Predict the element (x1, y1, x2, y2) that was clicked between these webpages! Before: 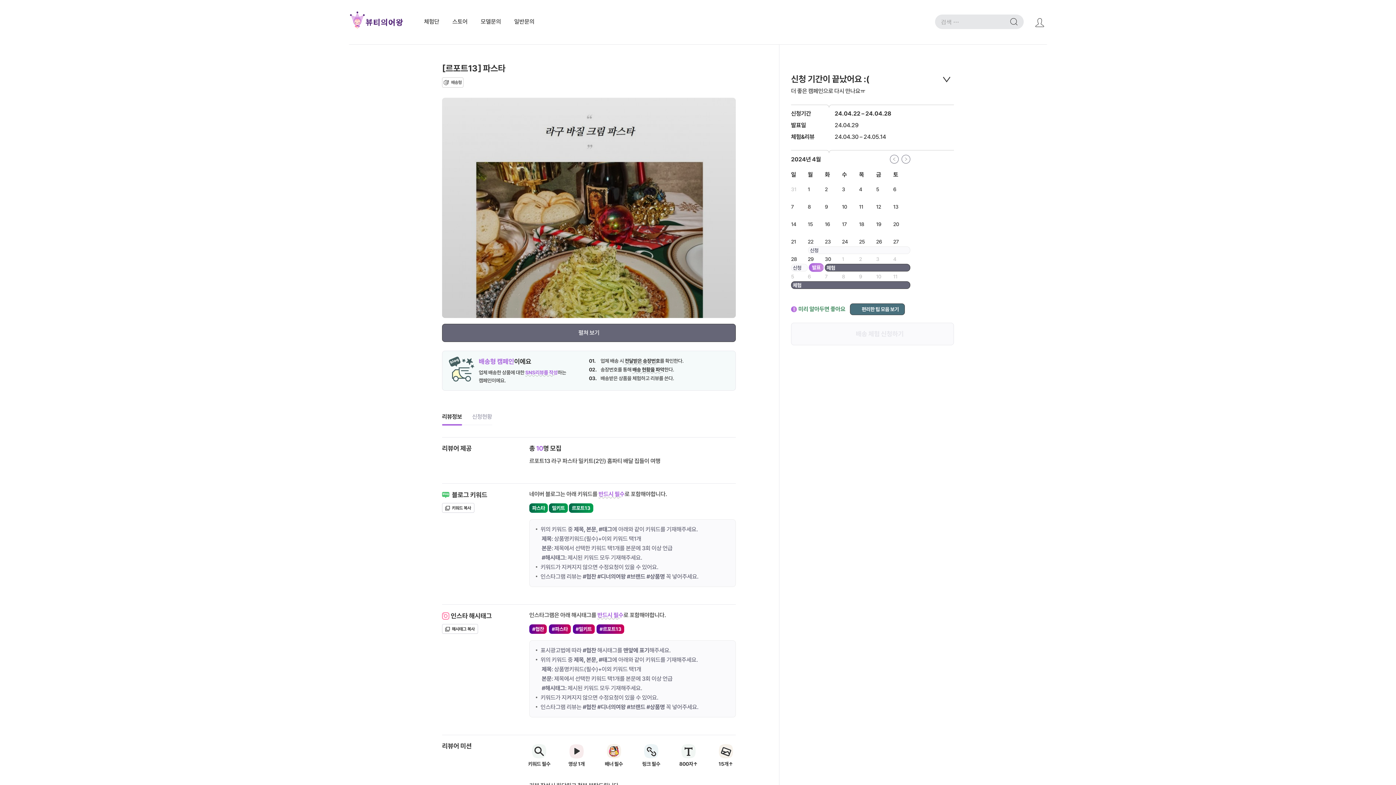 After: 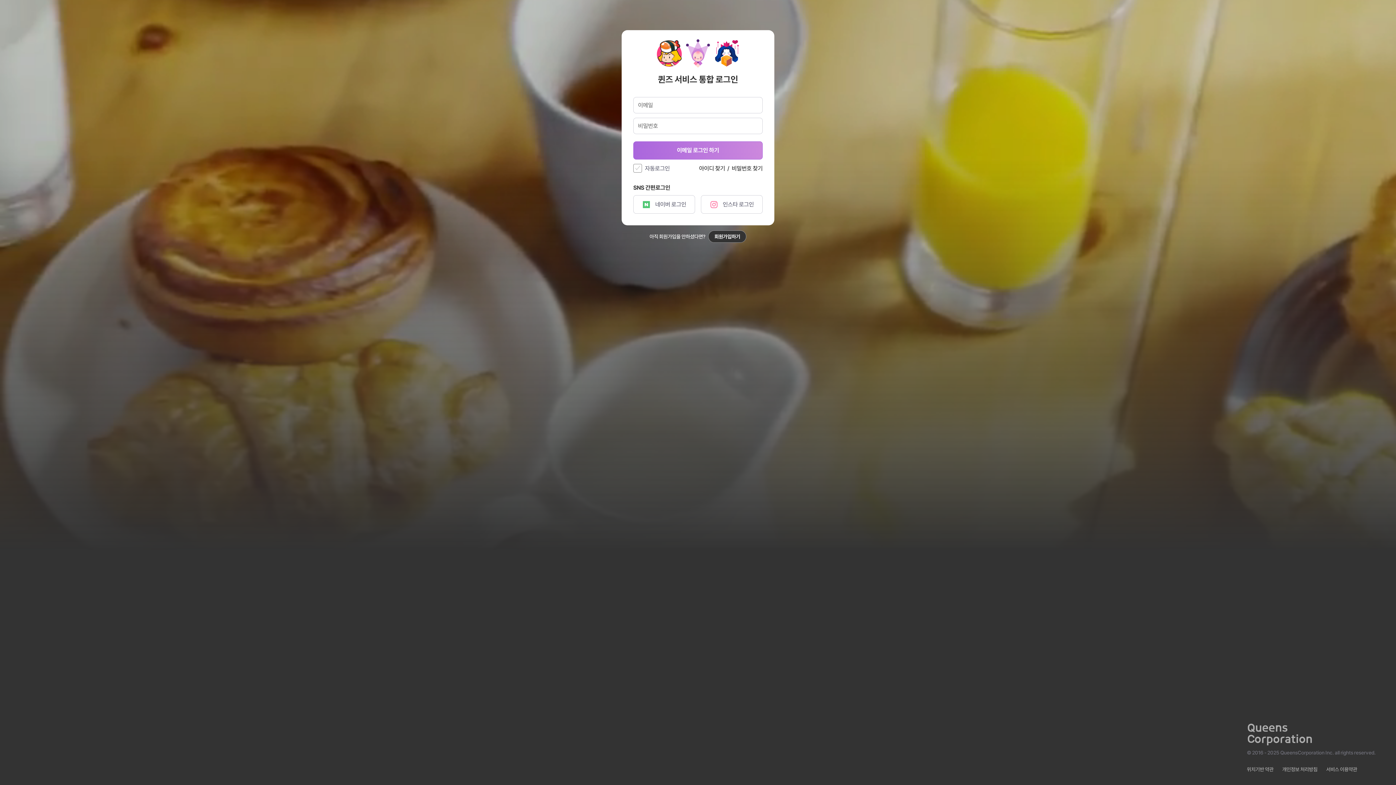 Action: bbox: (514, 17, 534, 26) label: 일반문의